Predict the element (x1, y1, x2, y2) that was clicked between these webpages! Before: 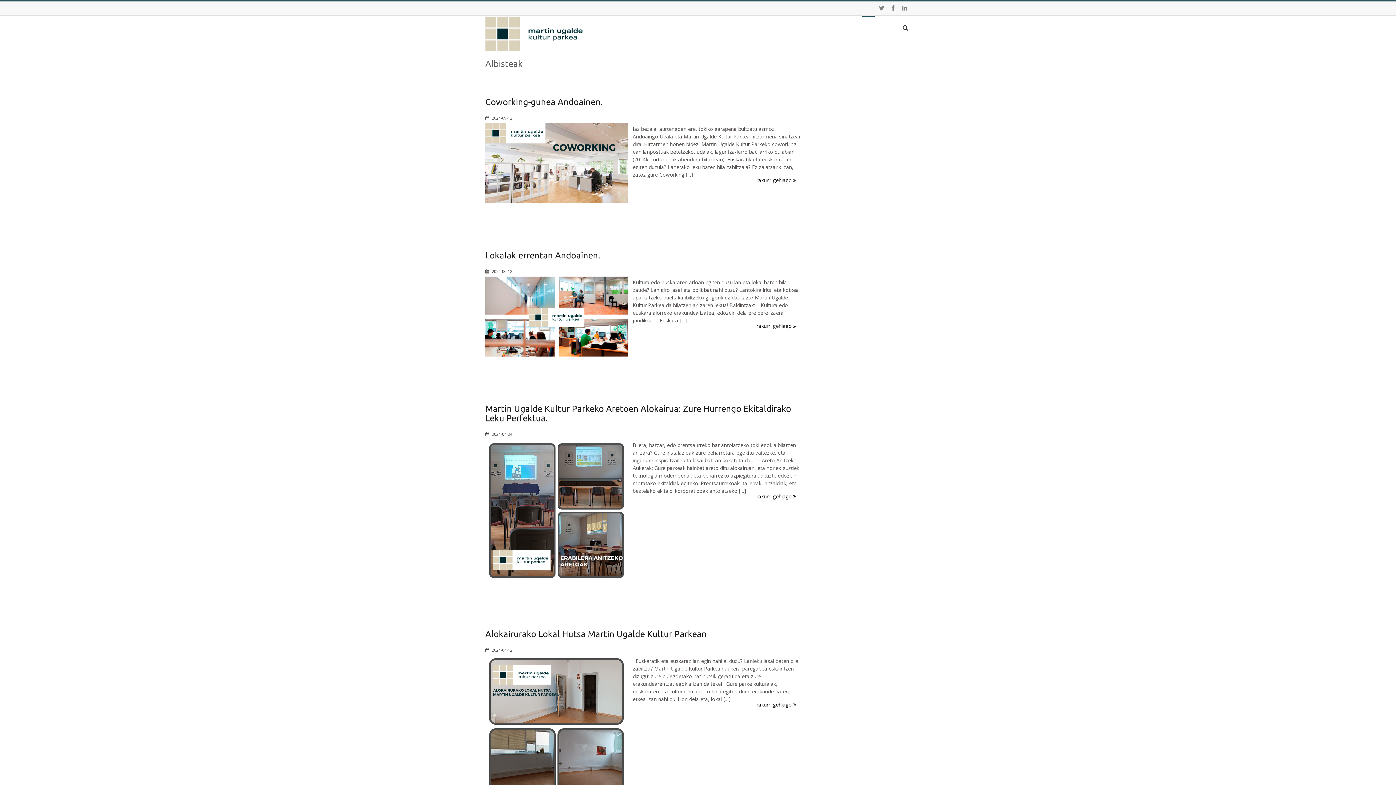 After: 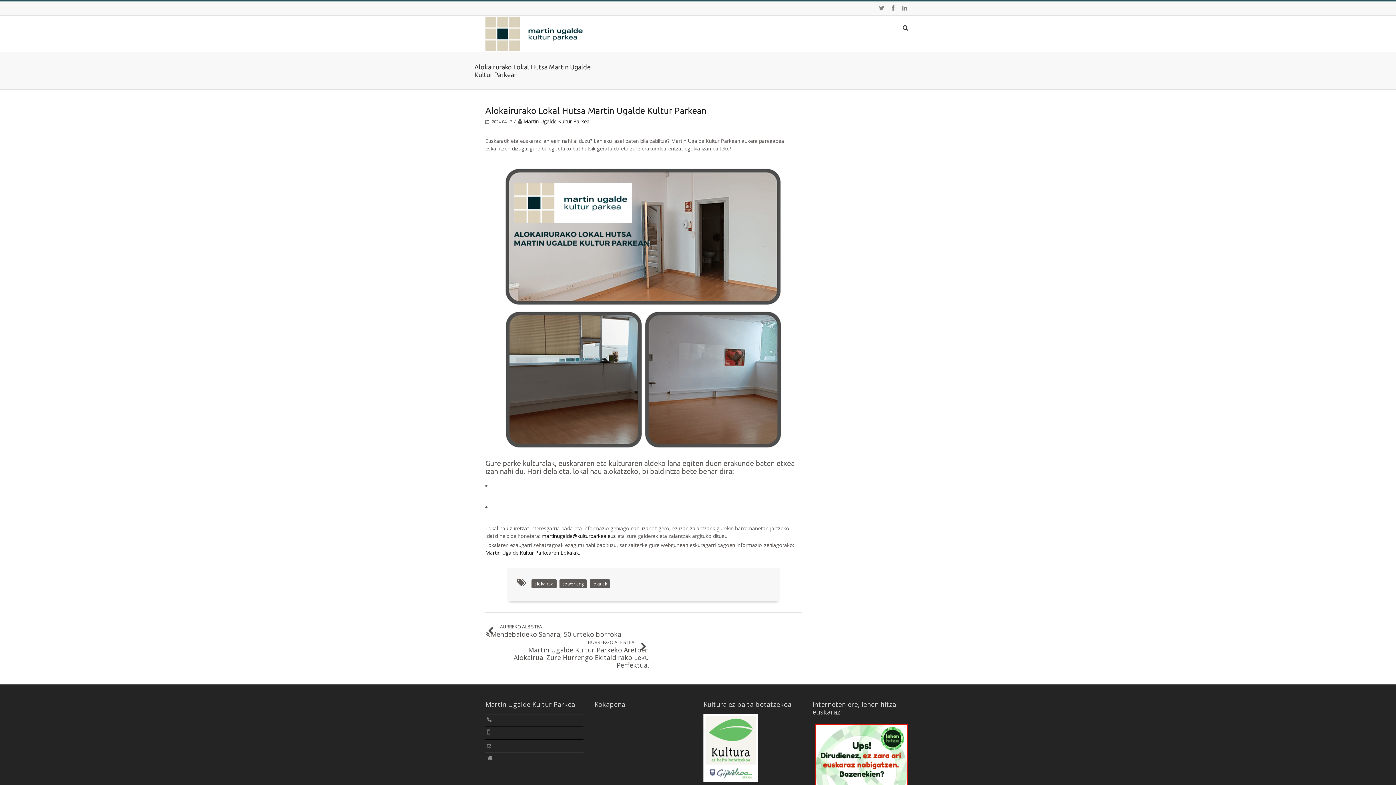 Action: bbox: (485, 656, 627, 663)